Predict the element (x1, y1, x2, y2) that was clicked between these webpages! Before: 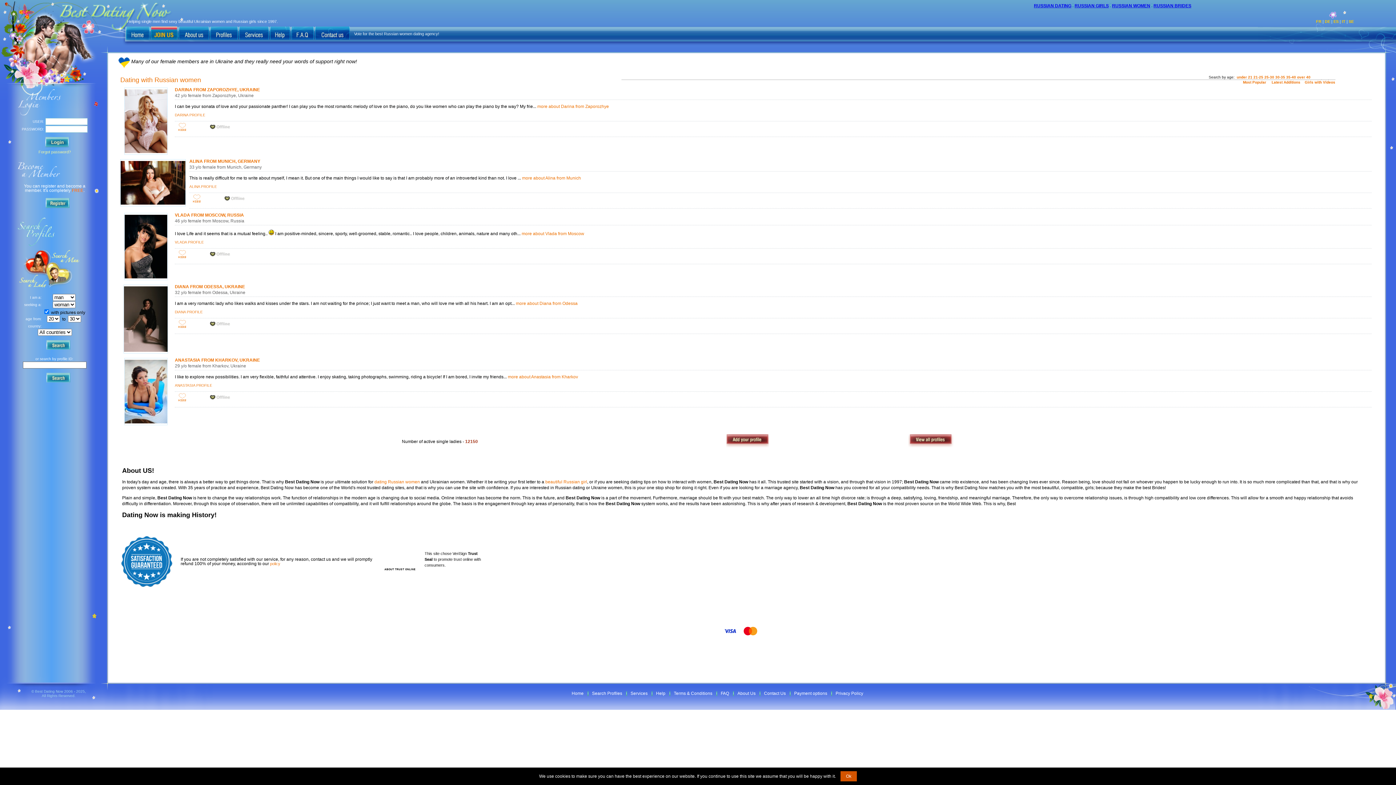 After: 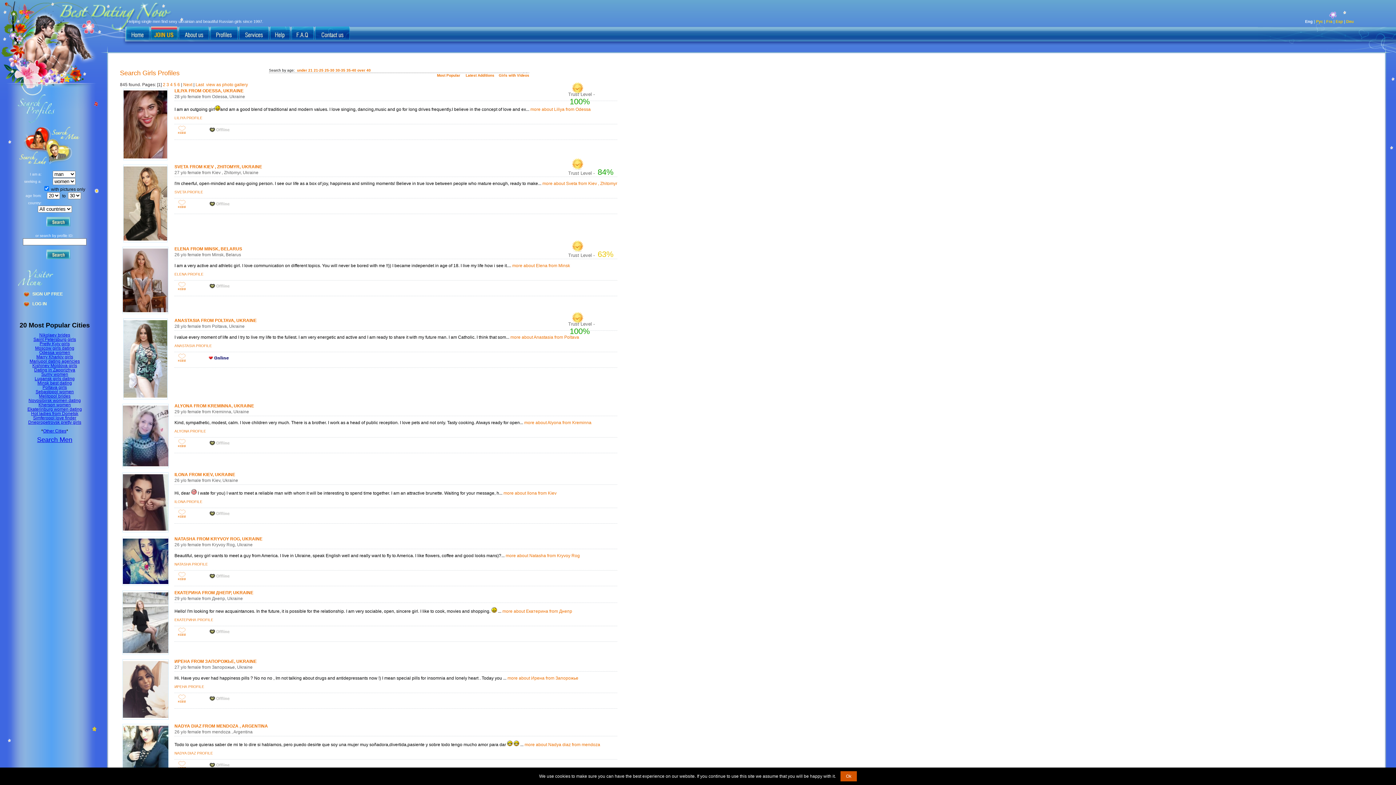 Action: label: 25-30 bbox: (1264, 75, 1274, 79)